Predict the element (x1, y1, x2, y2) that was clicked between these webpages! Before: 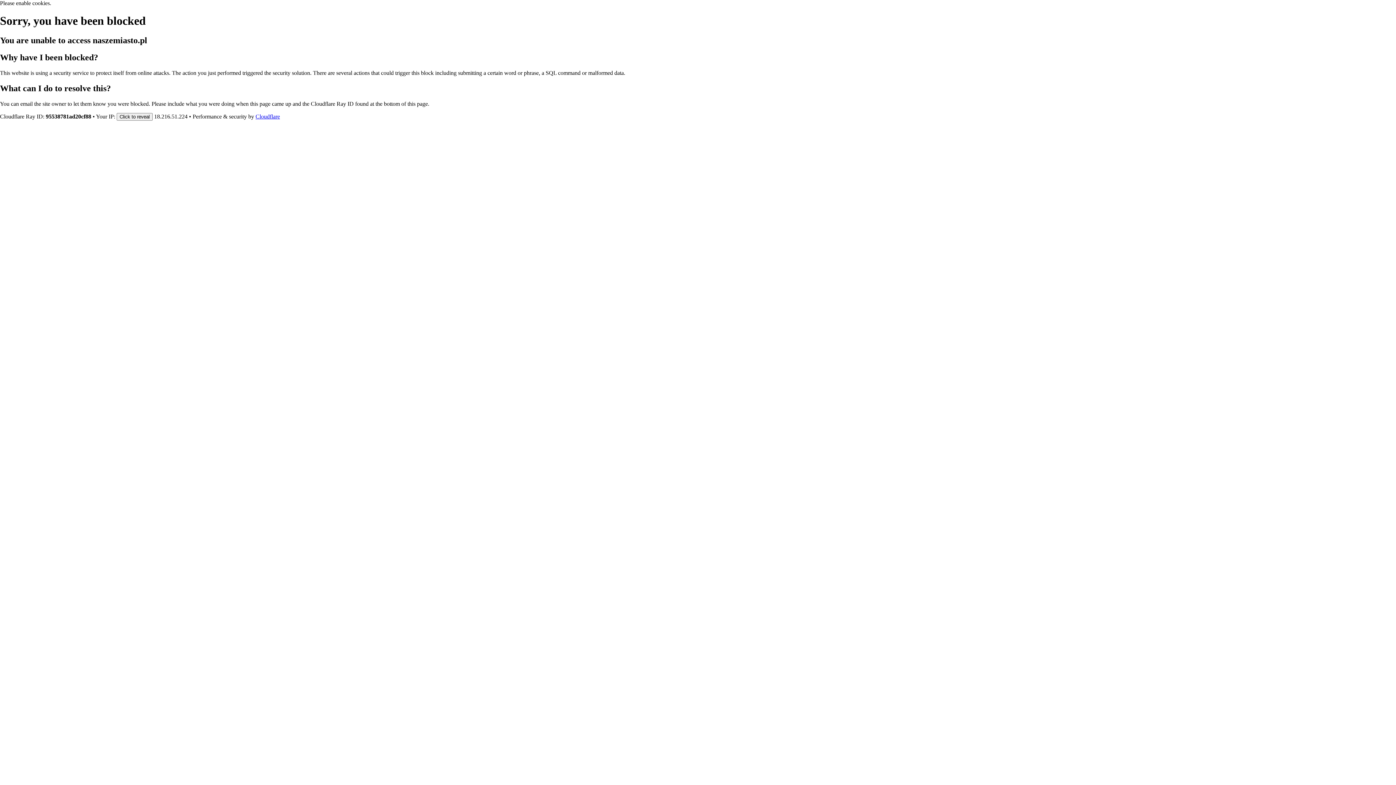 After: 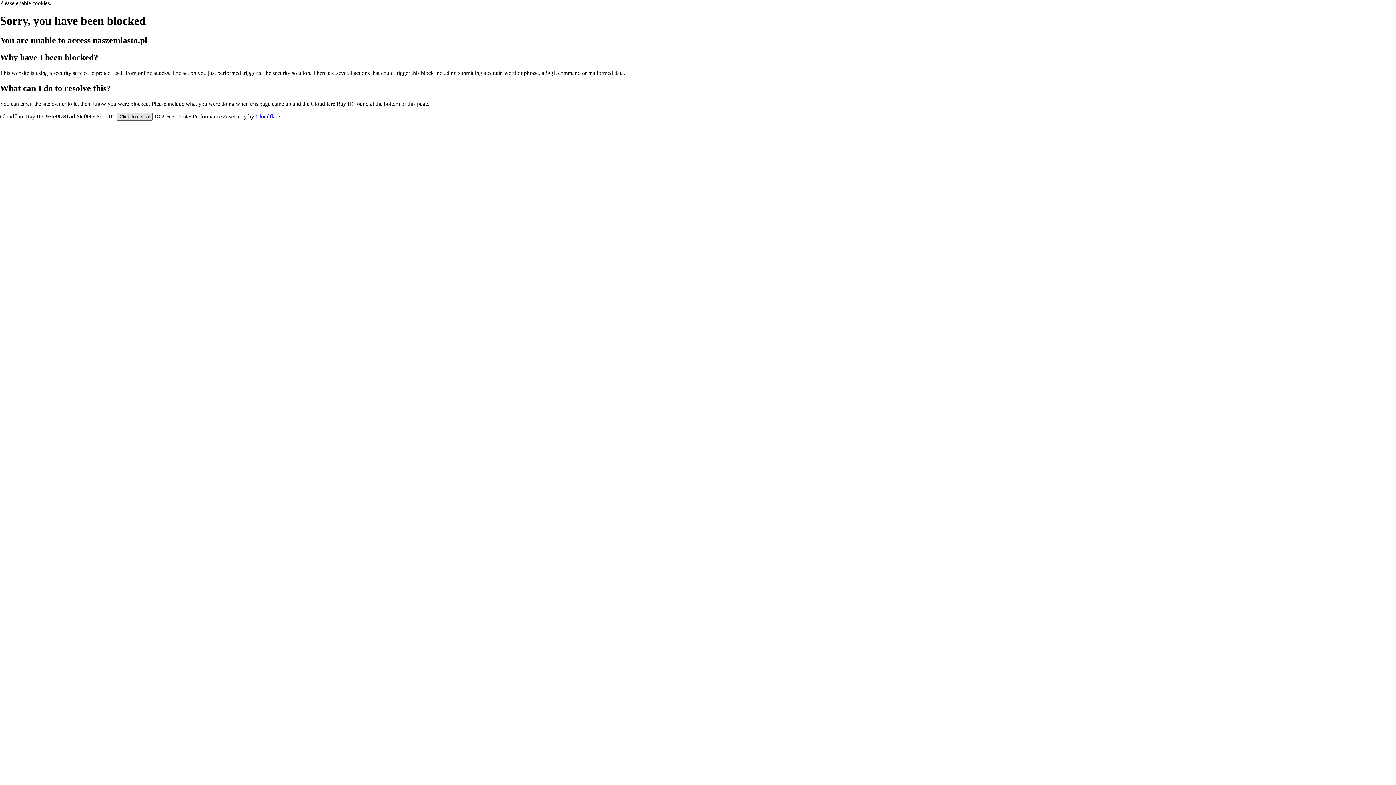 Action: label: Click to reveal bbox: (116, 112, 152, 120)